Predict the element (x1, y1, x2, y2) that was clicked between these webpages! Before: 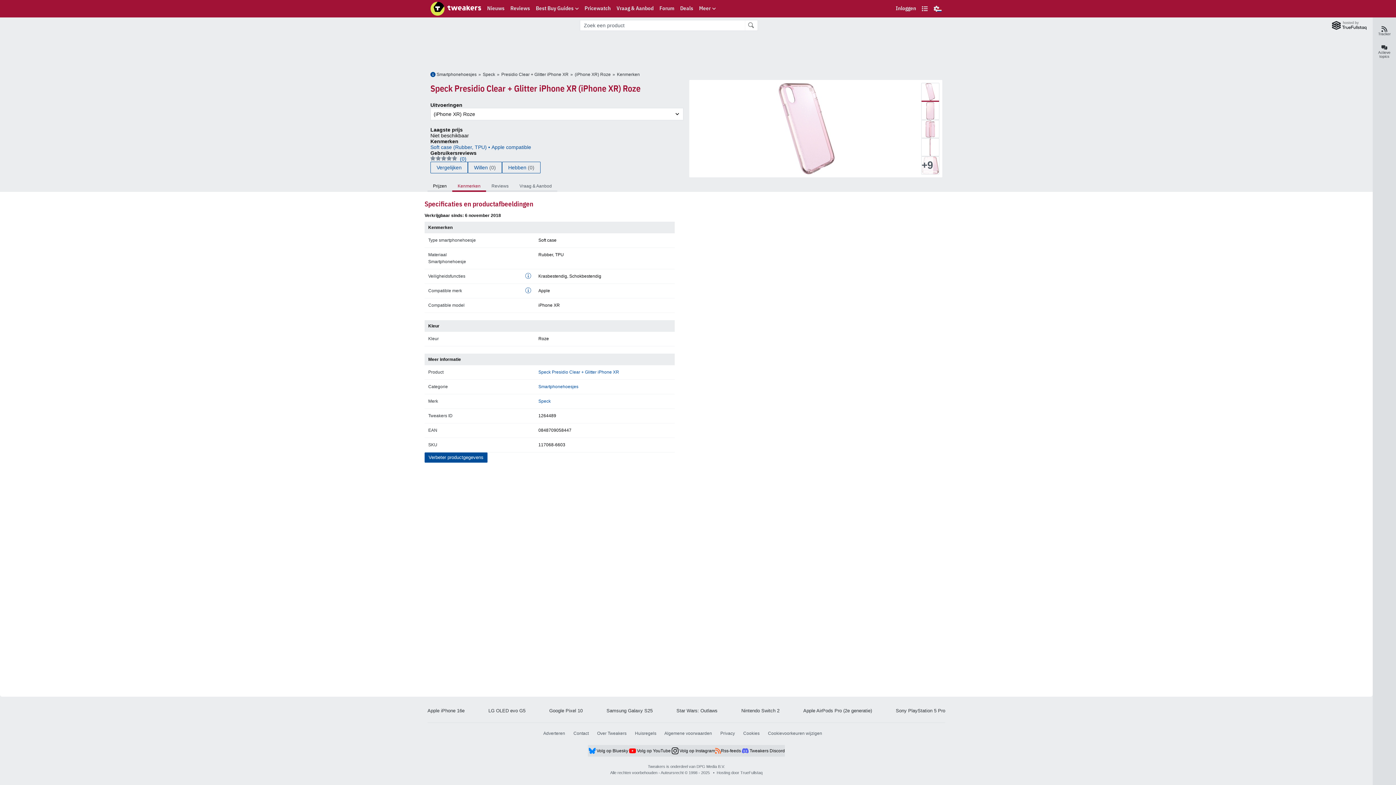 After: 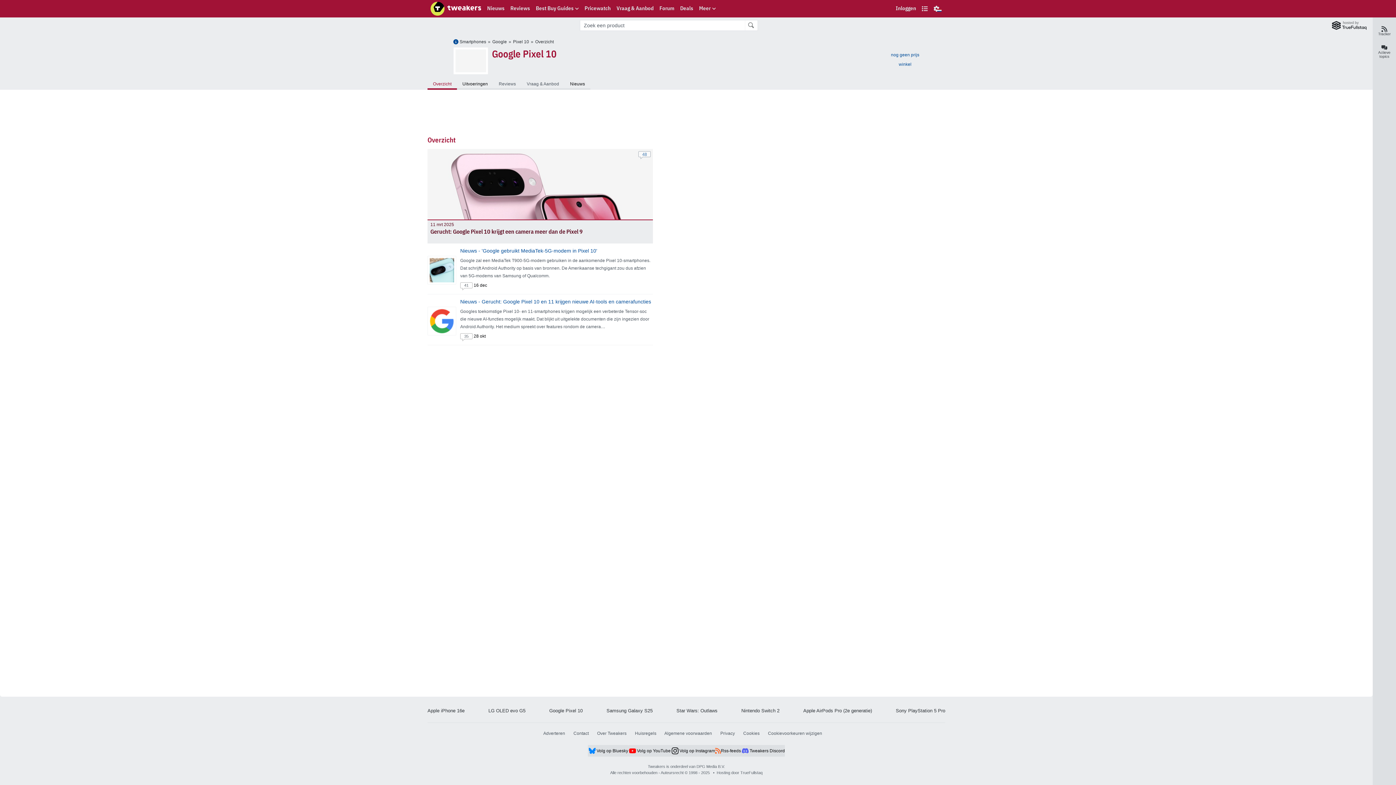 Action: label: Google Pixel 10 bbox: (549, 707, 582, 714)